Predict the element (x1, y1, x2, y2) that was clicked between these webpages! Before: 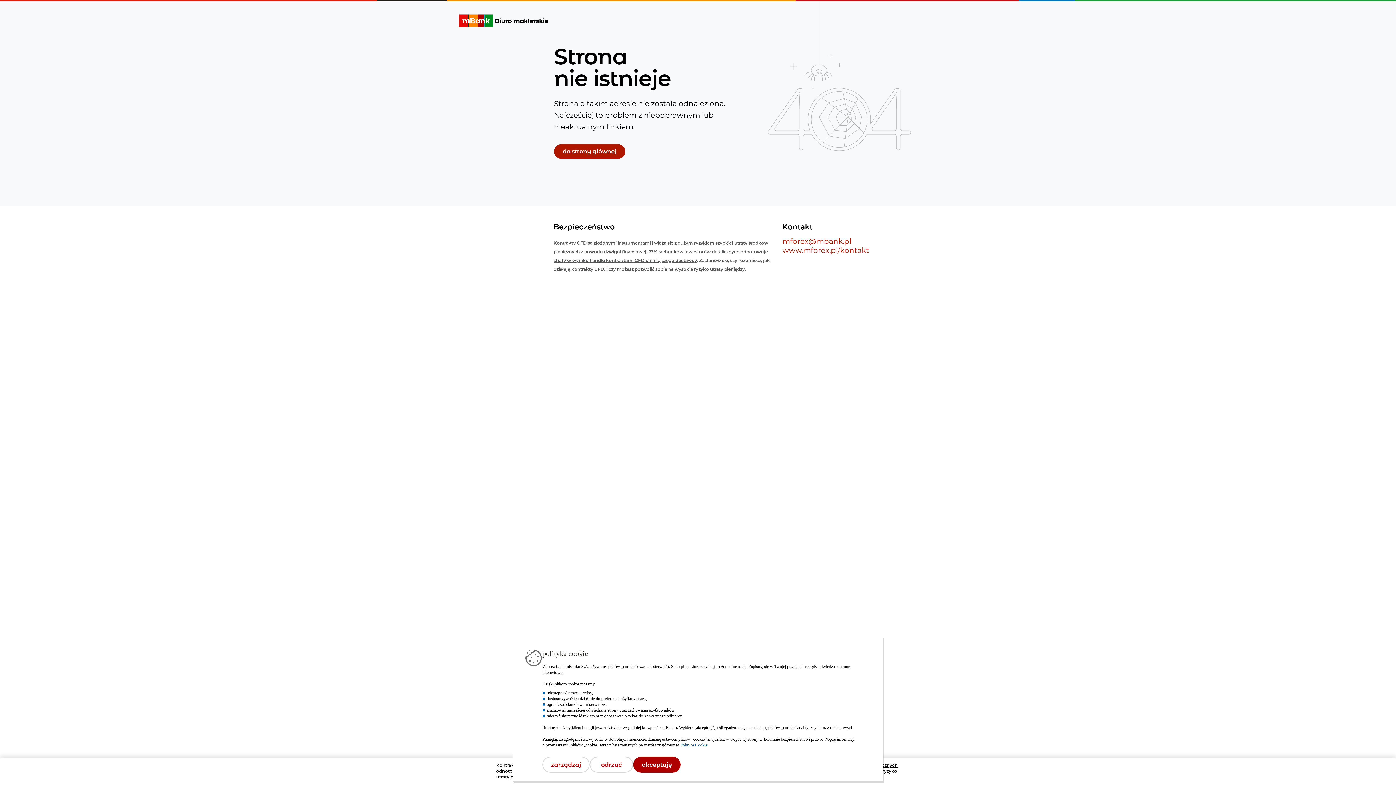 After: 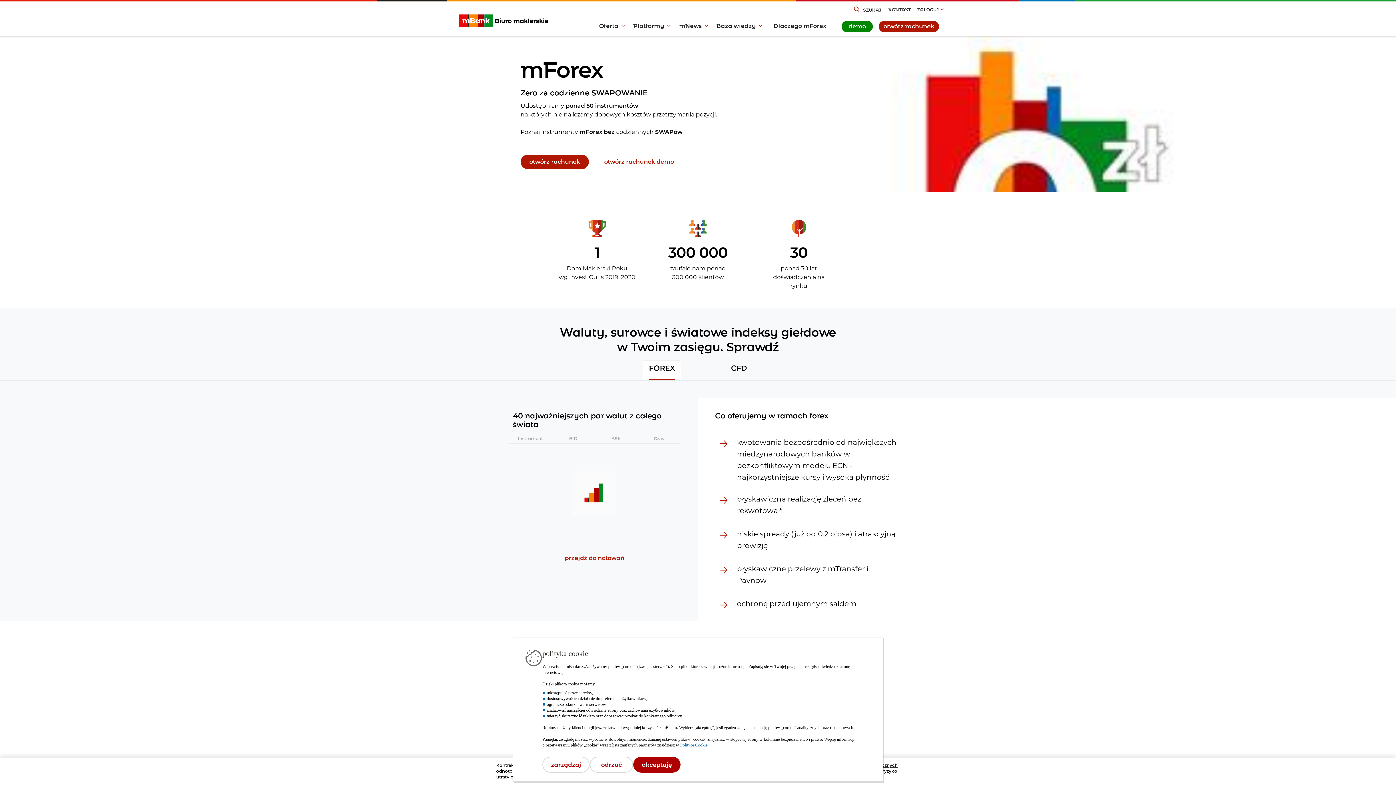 Action: label: do strony głównej bbox: (554, 144, 625, 158)